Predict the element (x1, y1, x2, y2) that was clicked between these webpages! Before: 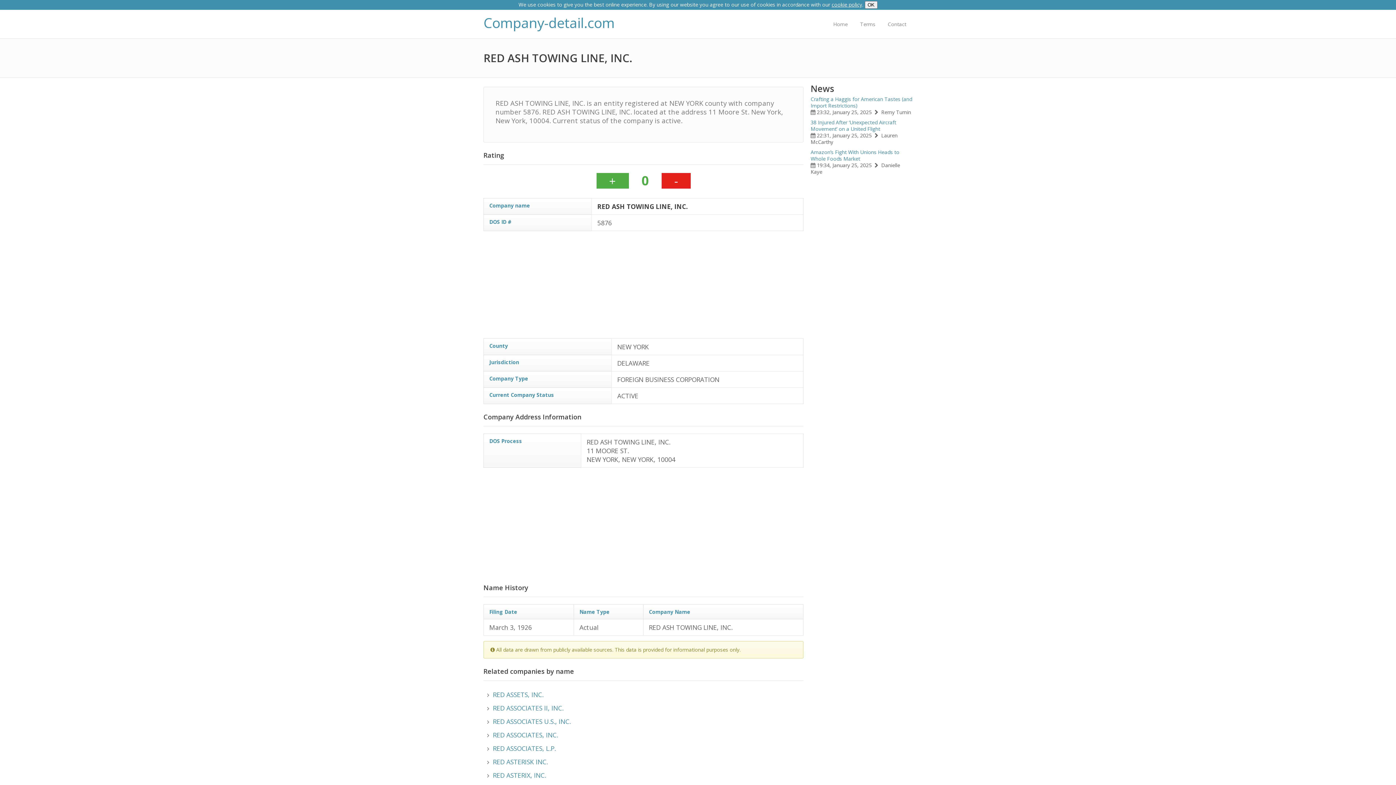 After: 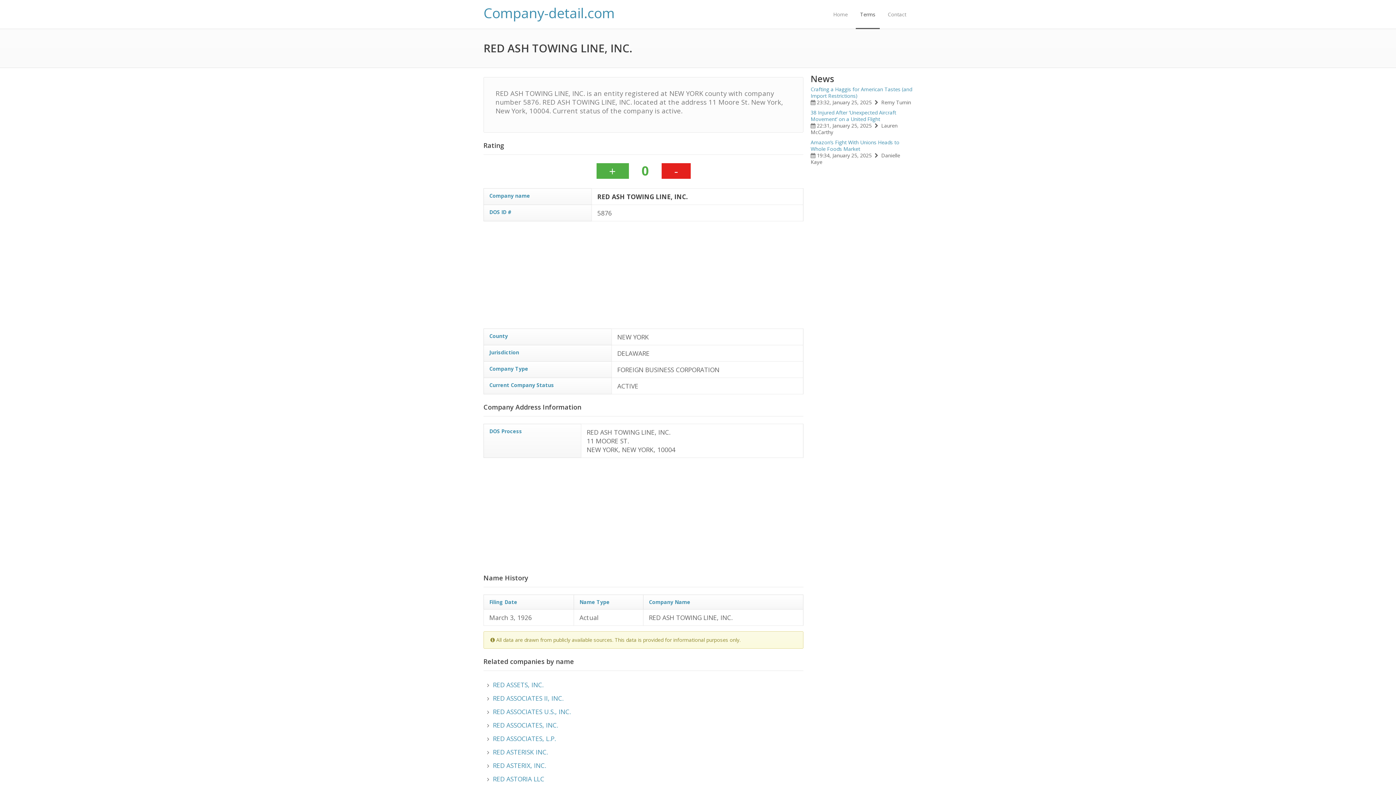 Action: bbox: (864, 1, 877, 8) label: OK